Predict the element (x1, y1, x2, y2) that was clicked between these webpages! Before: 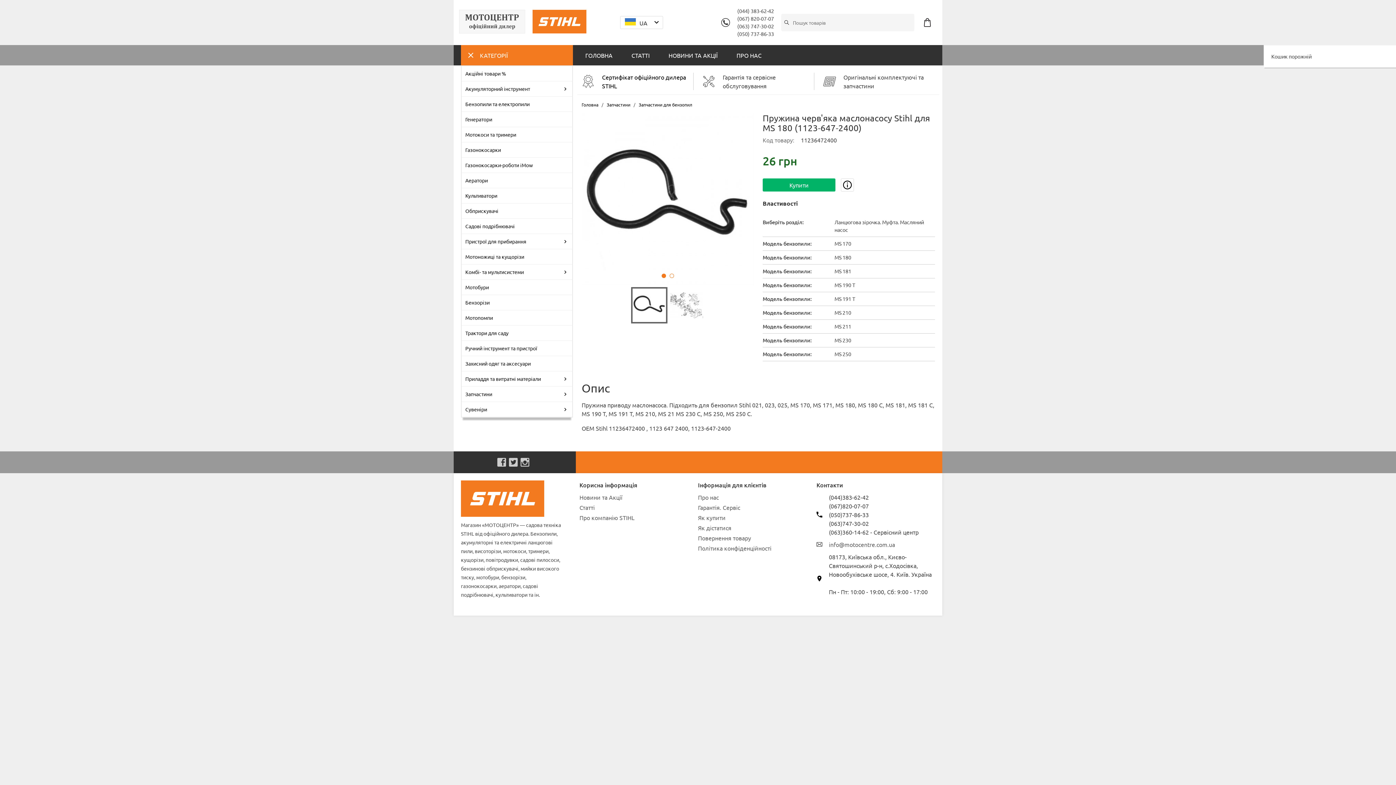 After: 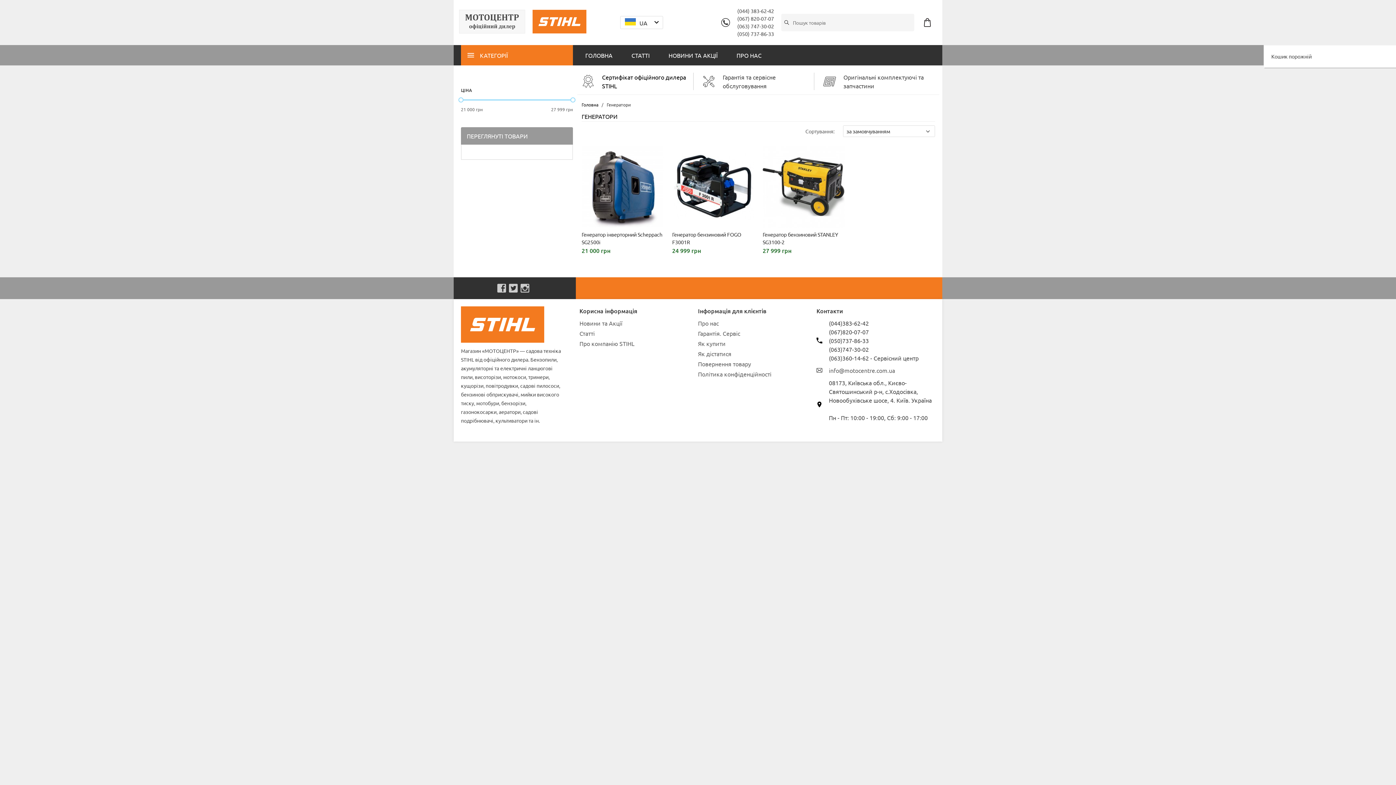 Action: bbox: (461, 112, 572, 126) label: Генератори